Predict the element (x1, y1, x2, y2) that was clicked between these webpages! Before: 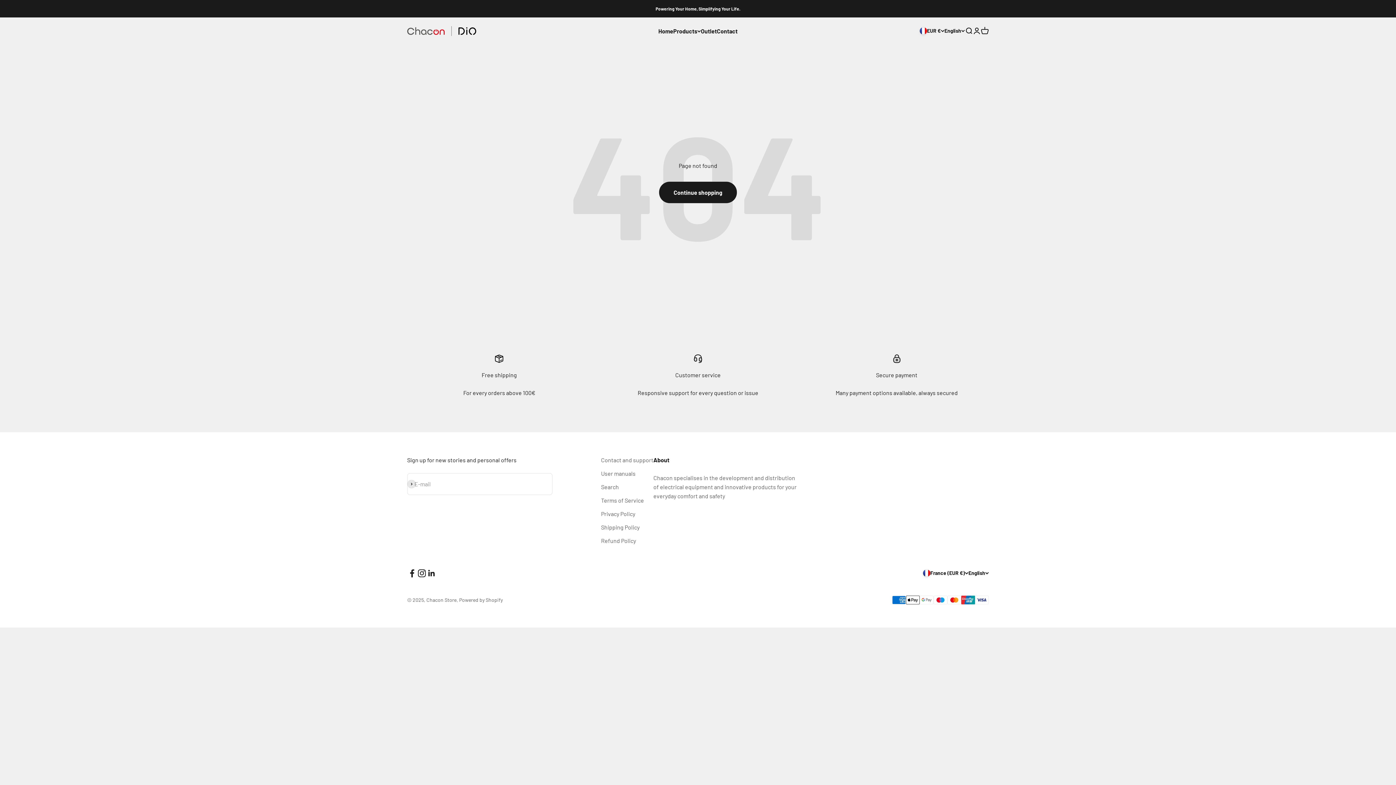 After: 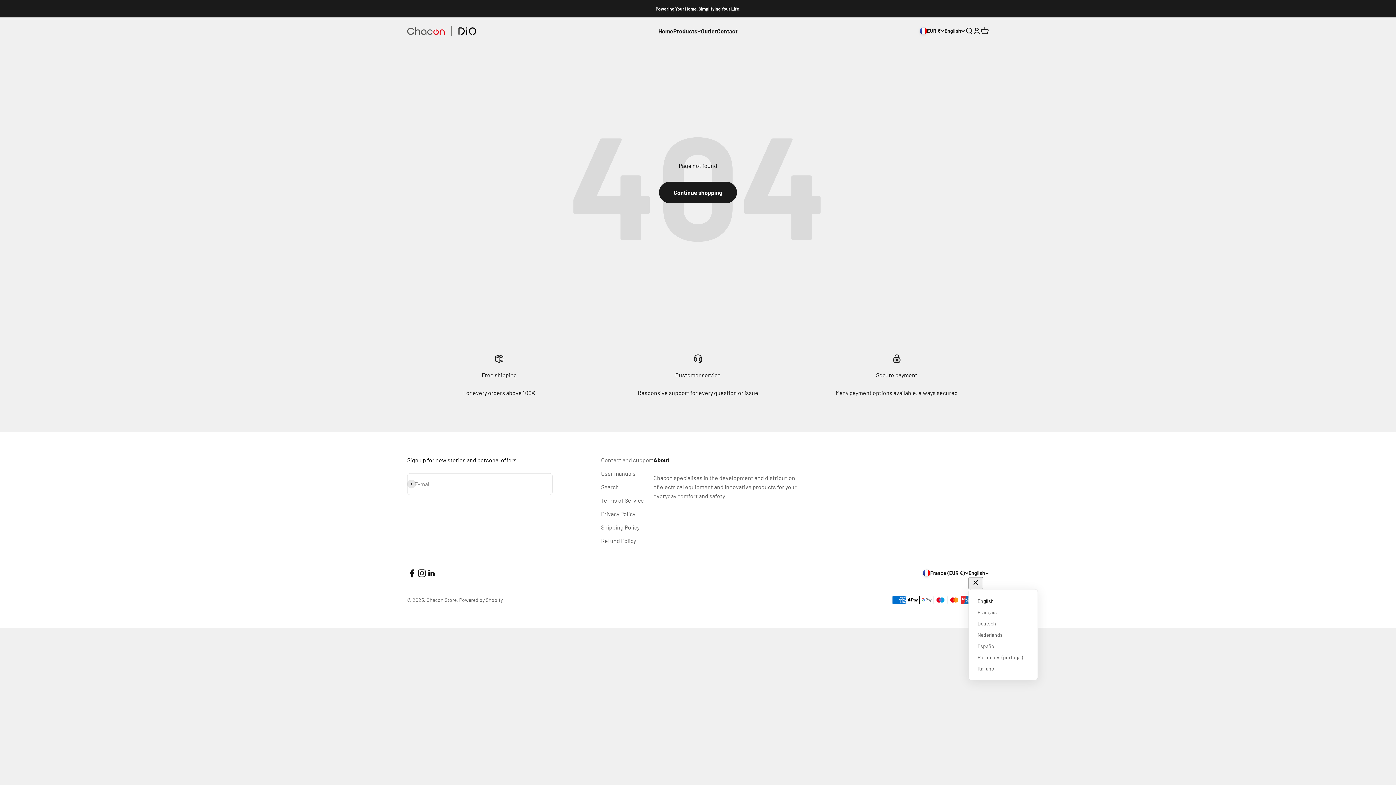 Action: label: Change language bbox: (968, 569, 989, 577)